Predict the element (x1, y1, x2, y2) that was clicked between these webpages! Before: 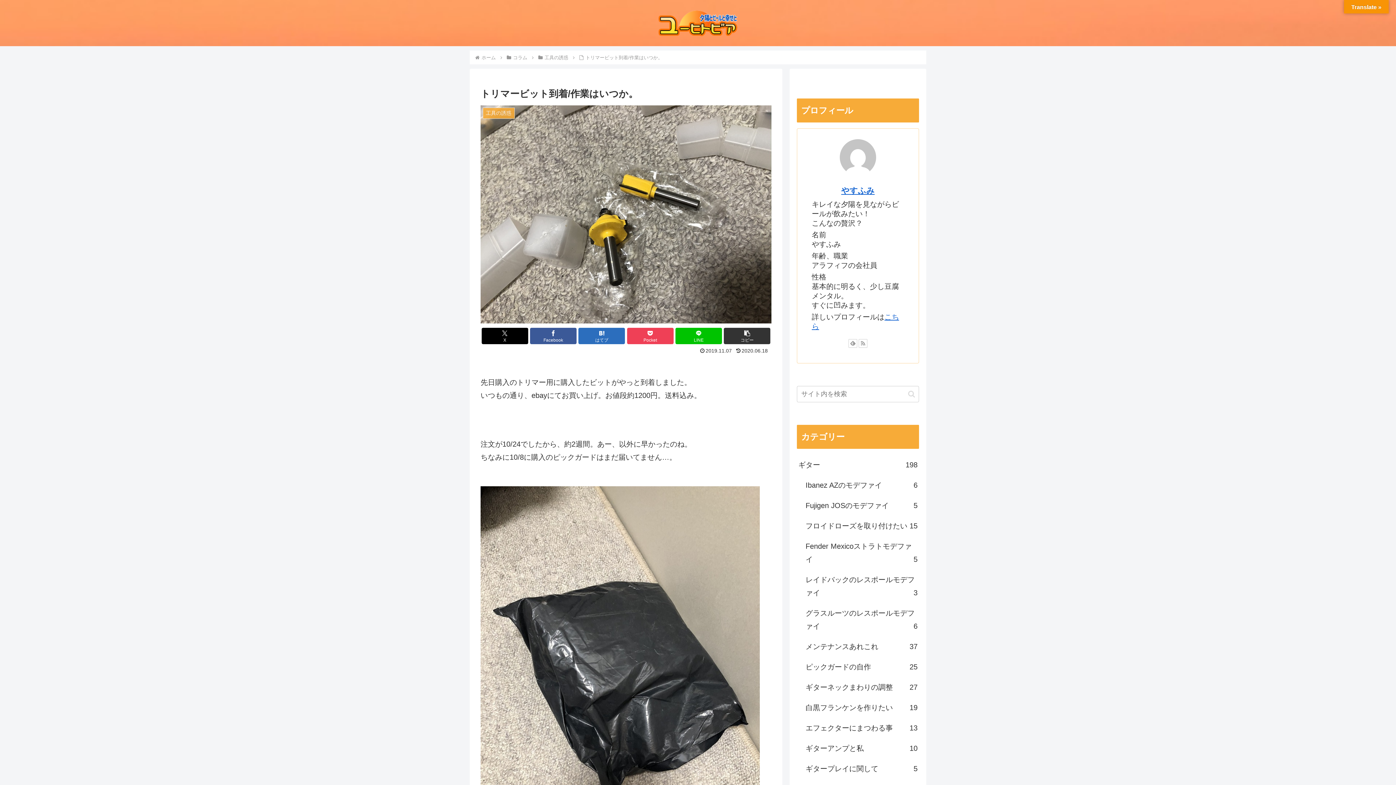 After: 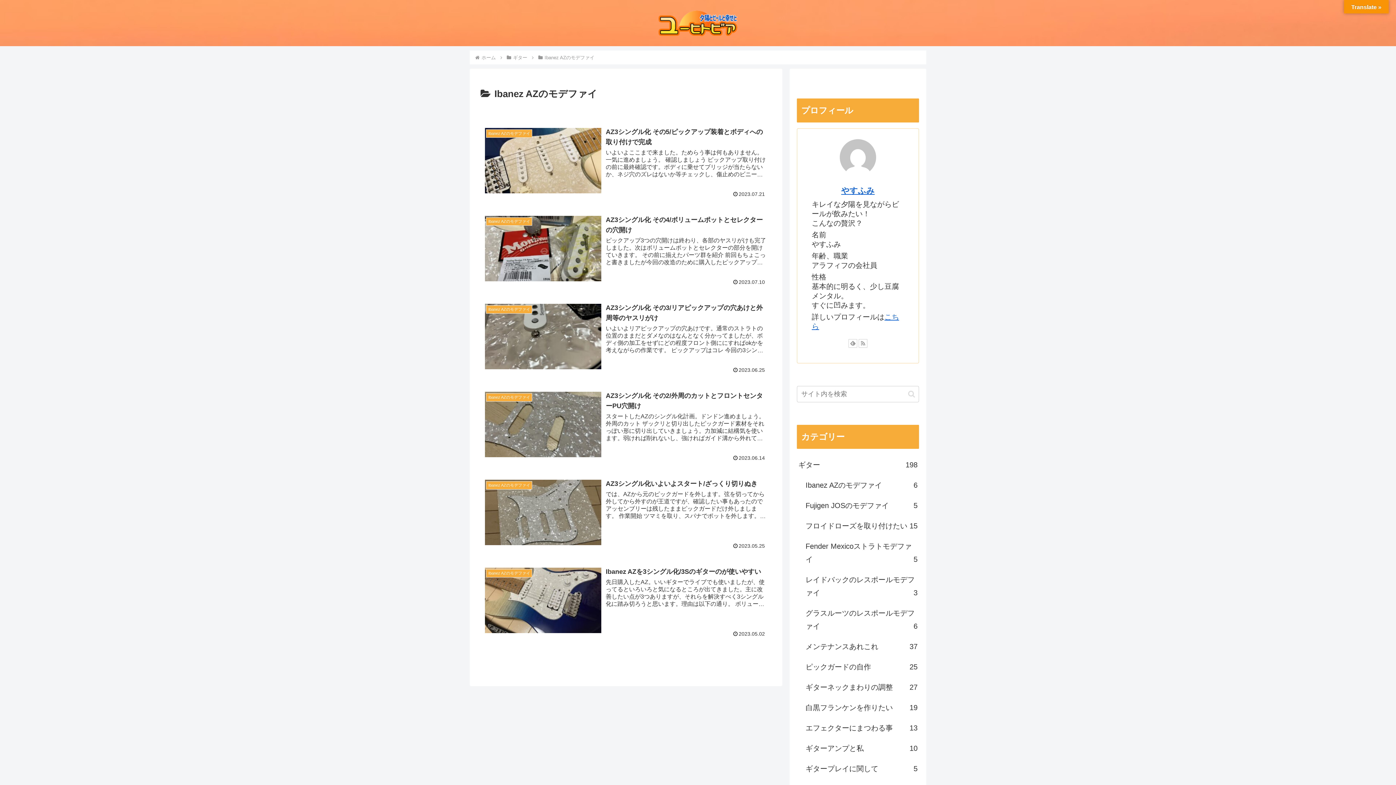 Action: bbox: (804, 475, 919, 495) label: Ibanez AZのモデファイ
6